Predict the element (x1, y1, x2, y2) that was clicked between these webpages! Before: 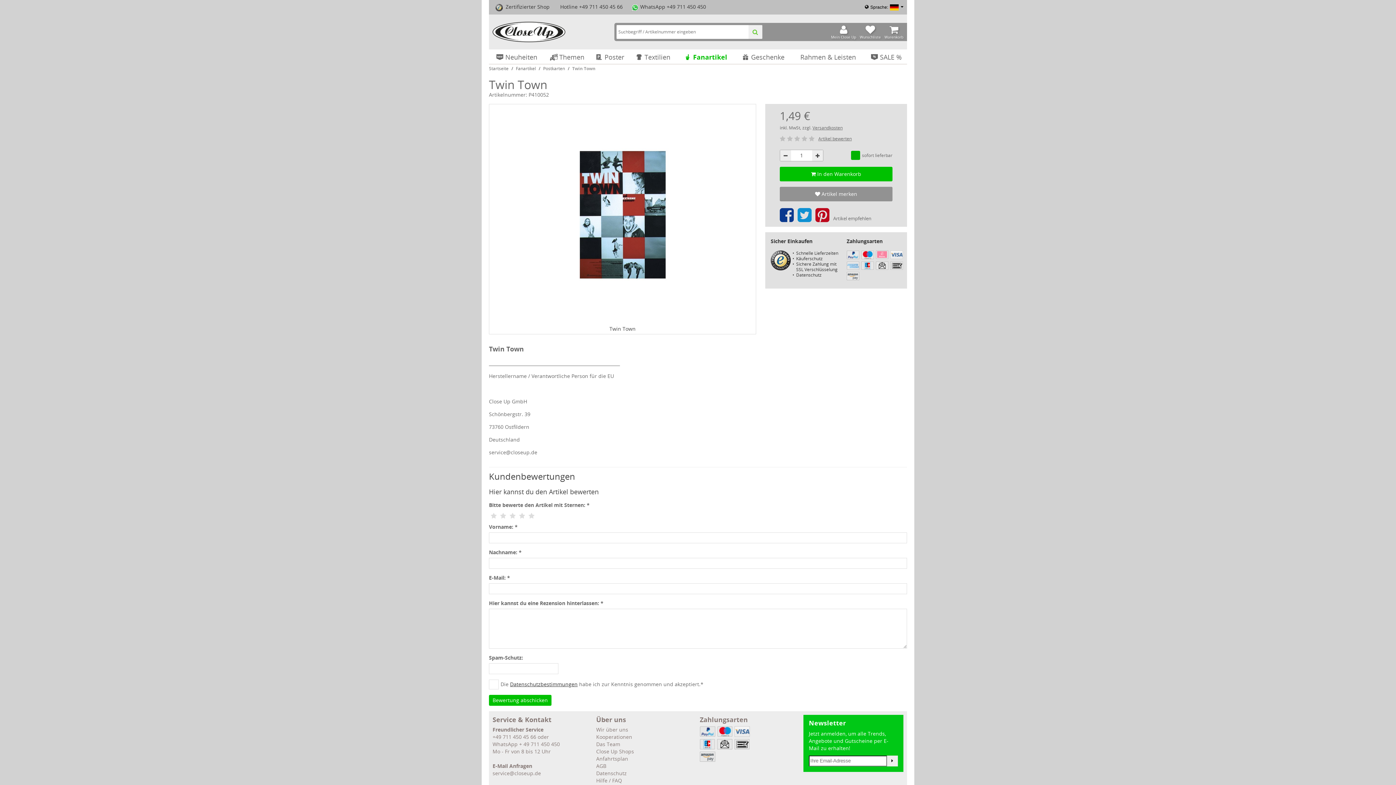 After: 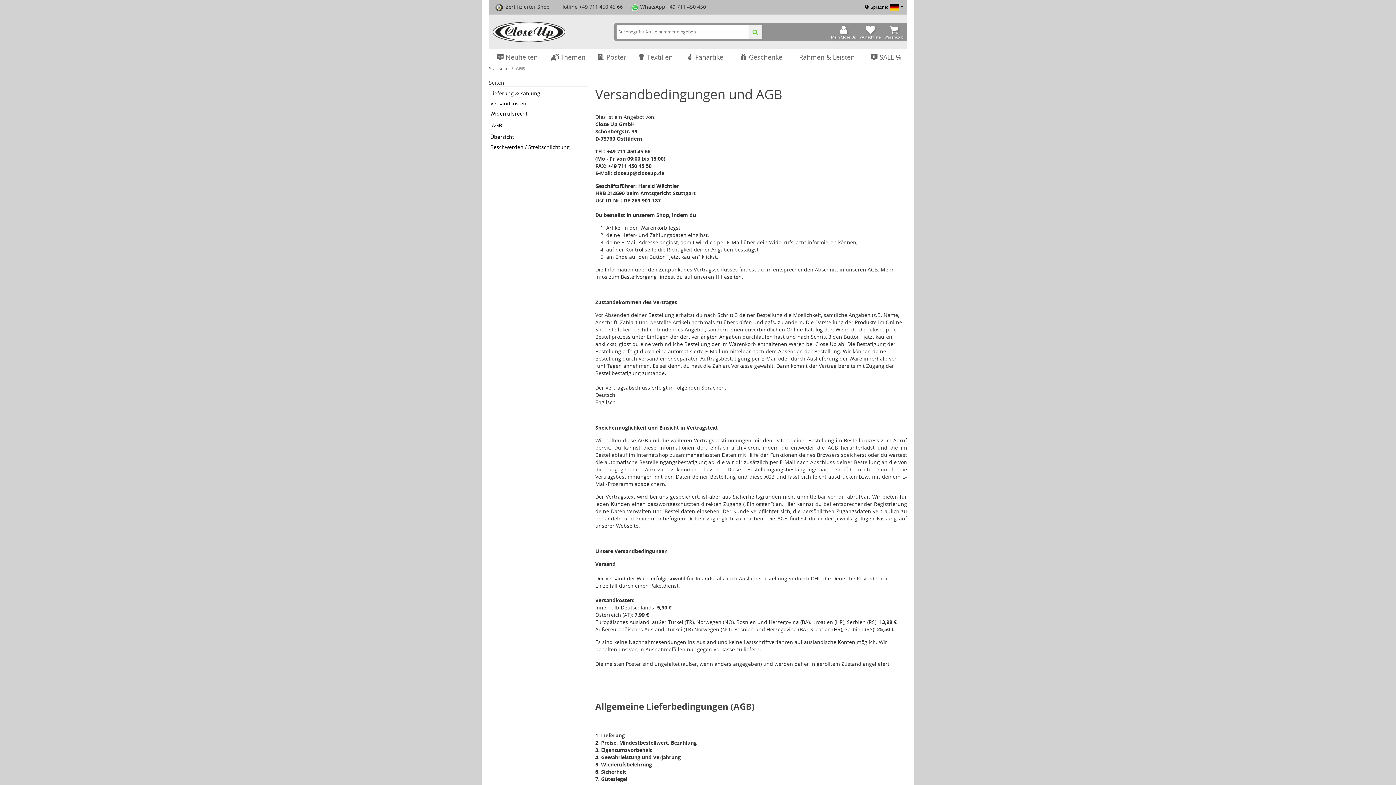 Action: label: AGB bbox: (596, 762, 606, 769)